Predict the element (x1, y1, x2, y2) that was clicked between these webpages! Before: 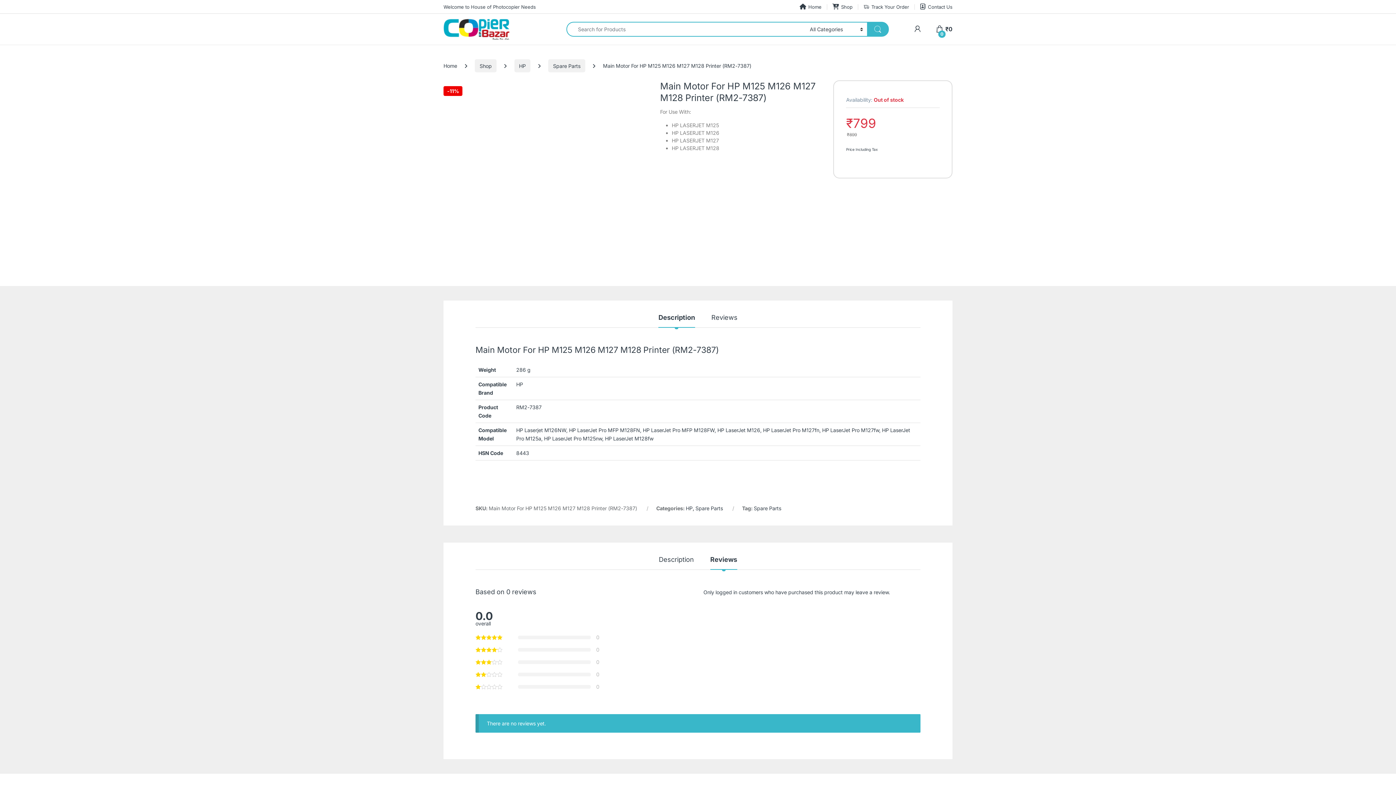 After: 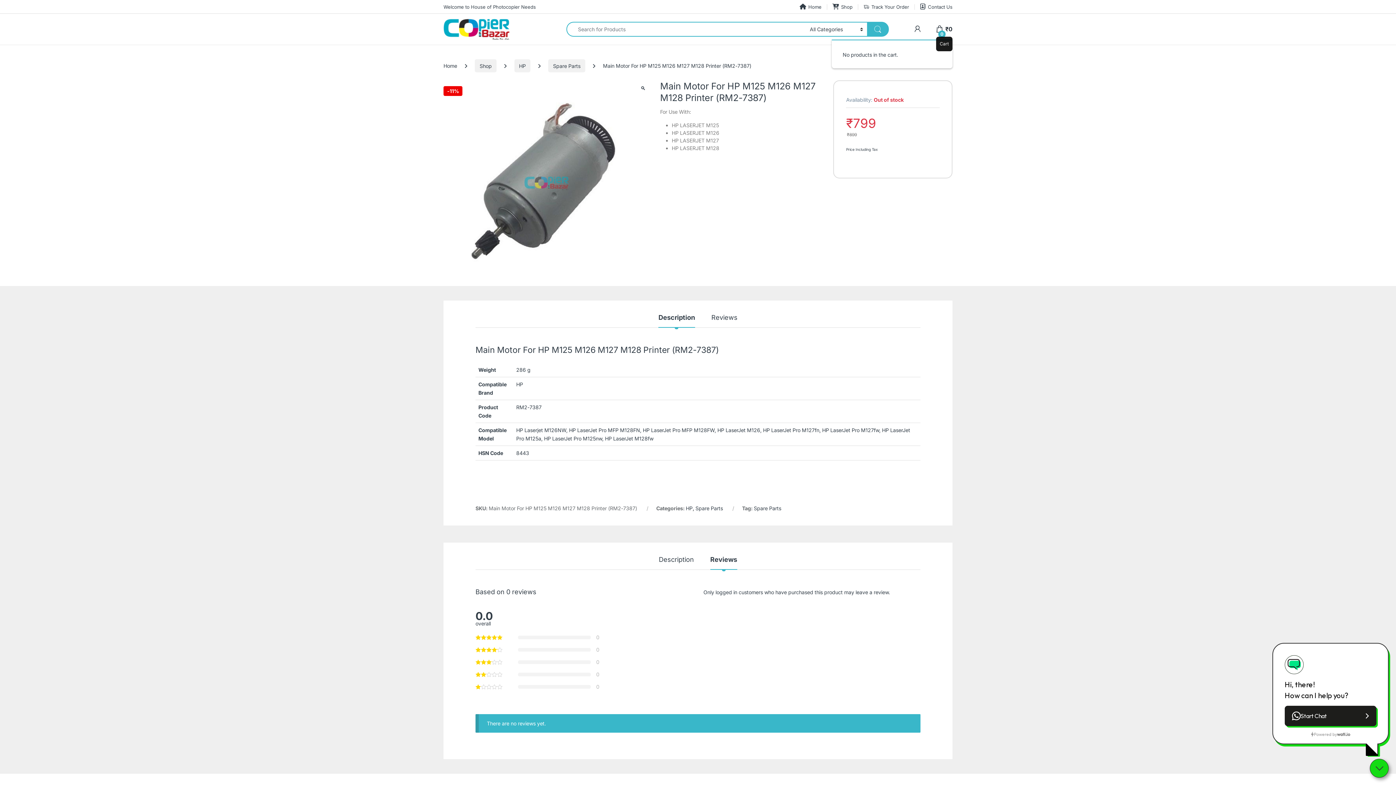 Action: bbox: (935, 22, 952, 36) label:  
0
₹0